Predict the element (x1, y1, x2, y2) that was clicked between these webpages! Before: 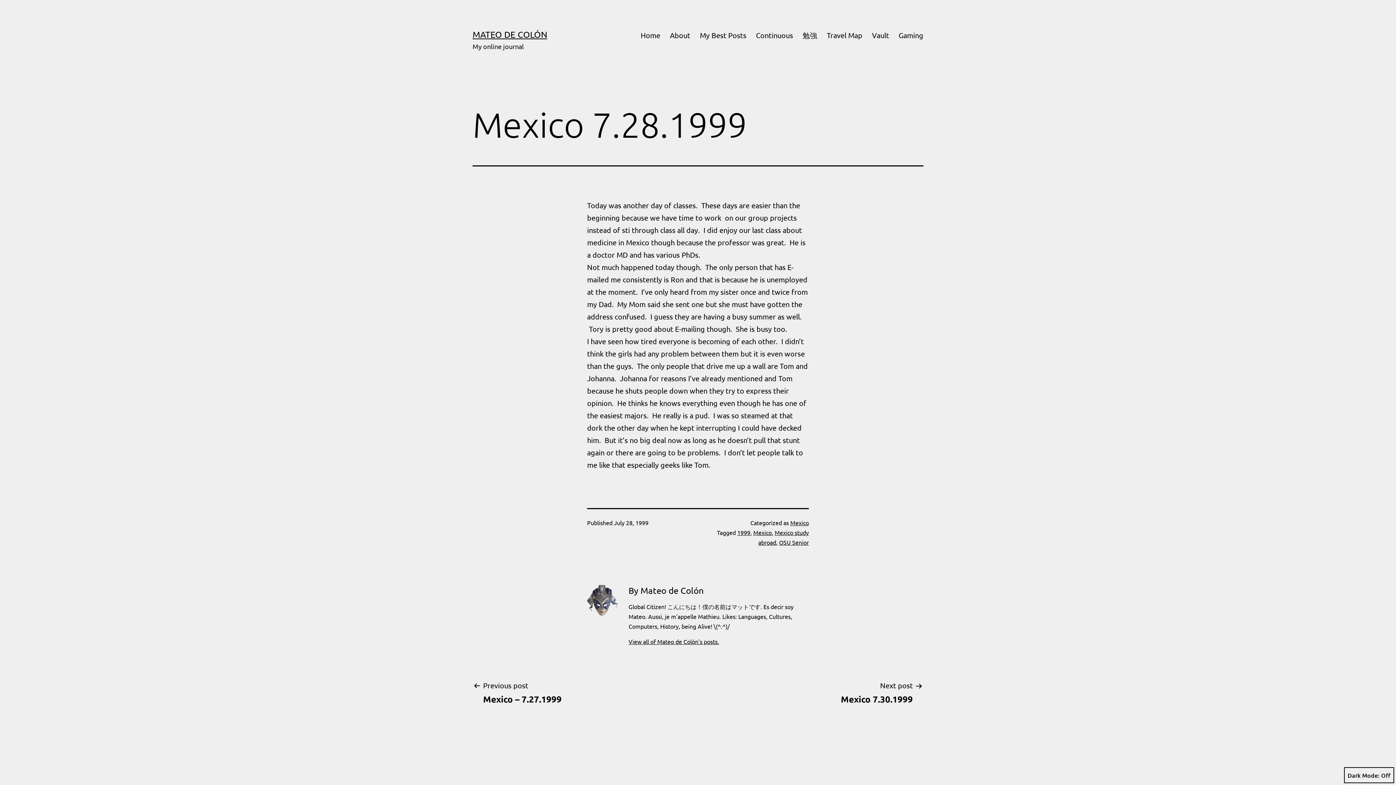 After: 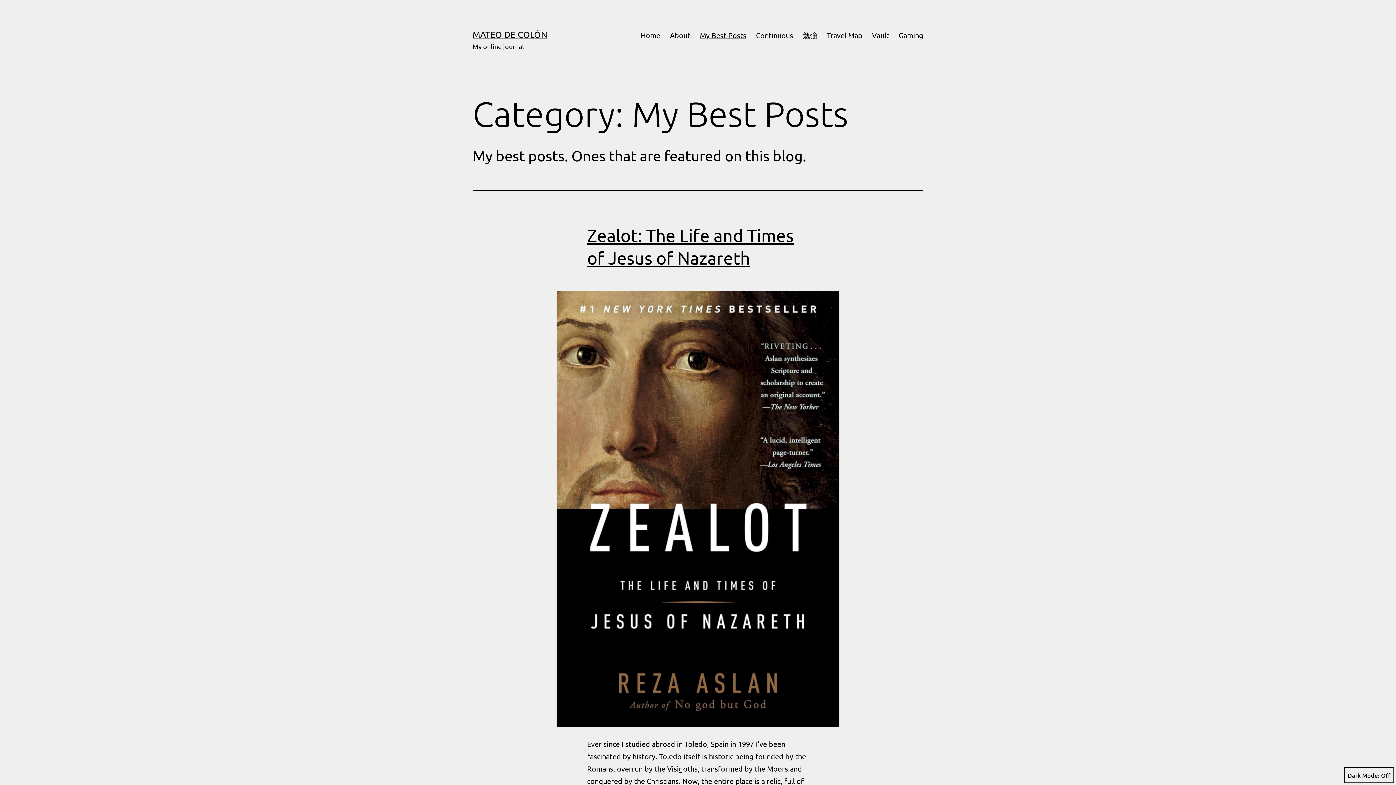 Action: bbox: (695, 26, 751, 44) label: My Best Posts